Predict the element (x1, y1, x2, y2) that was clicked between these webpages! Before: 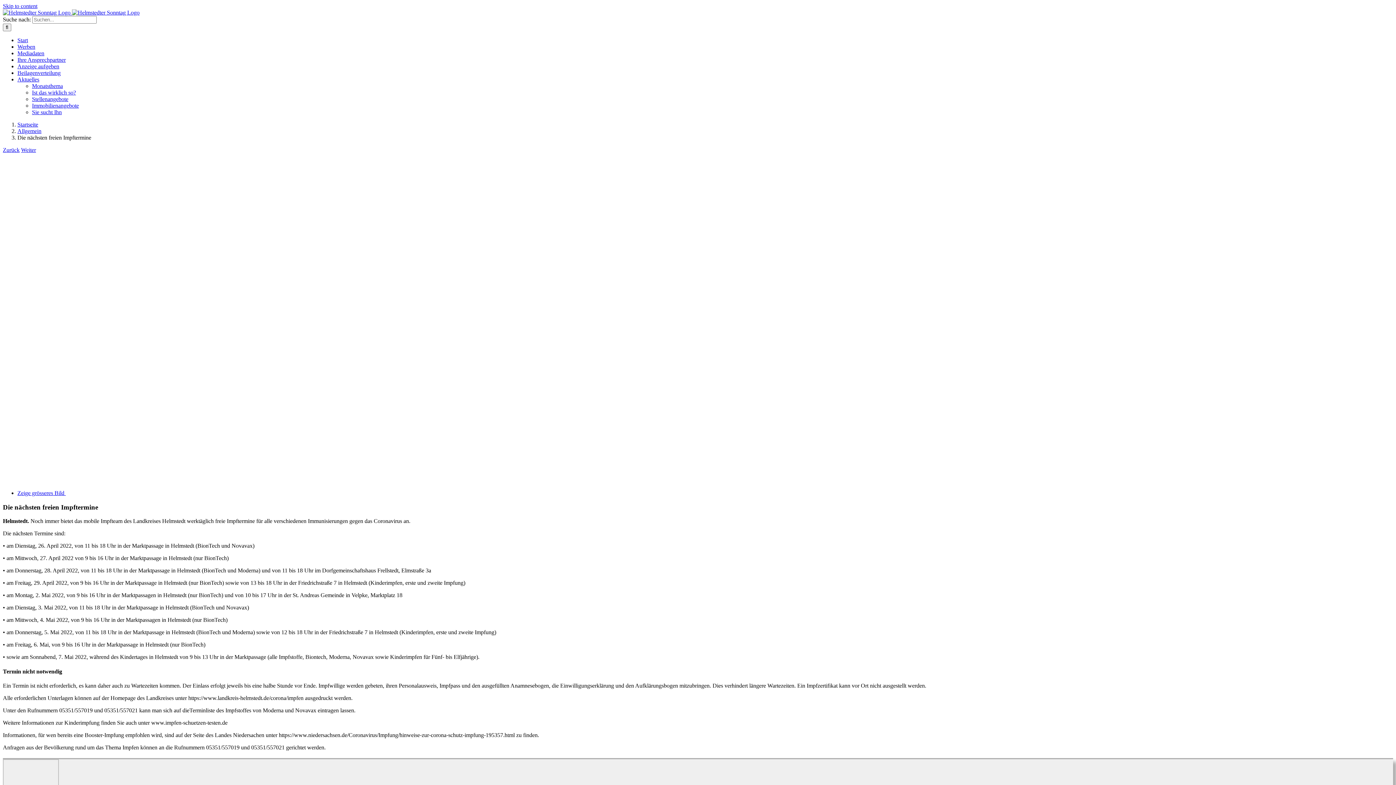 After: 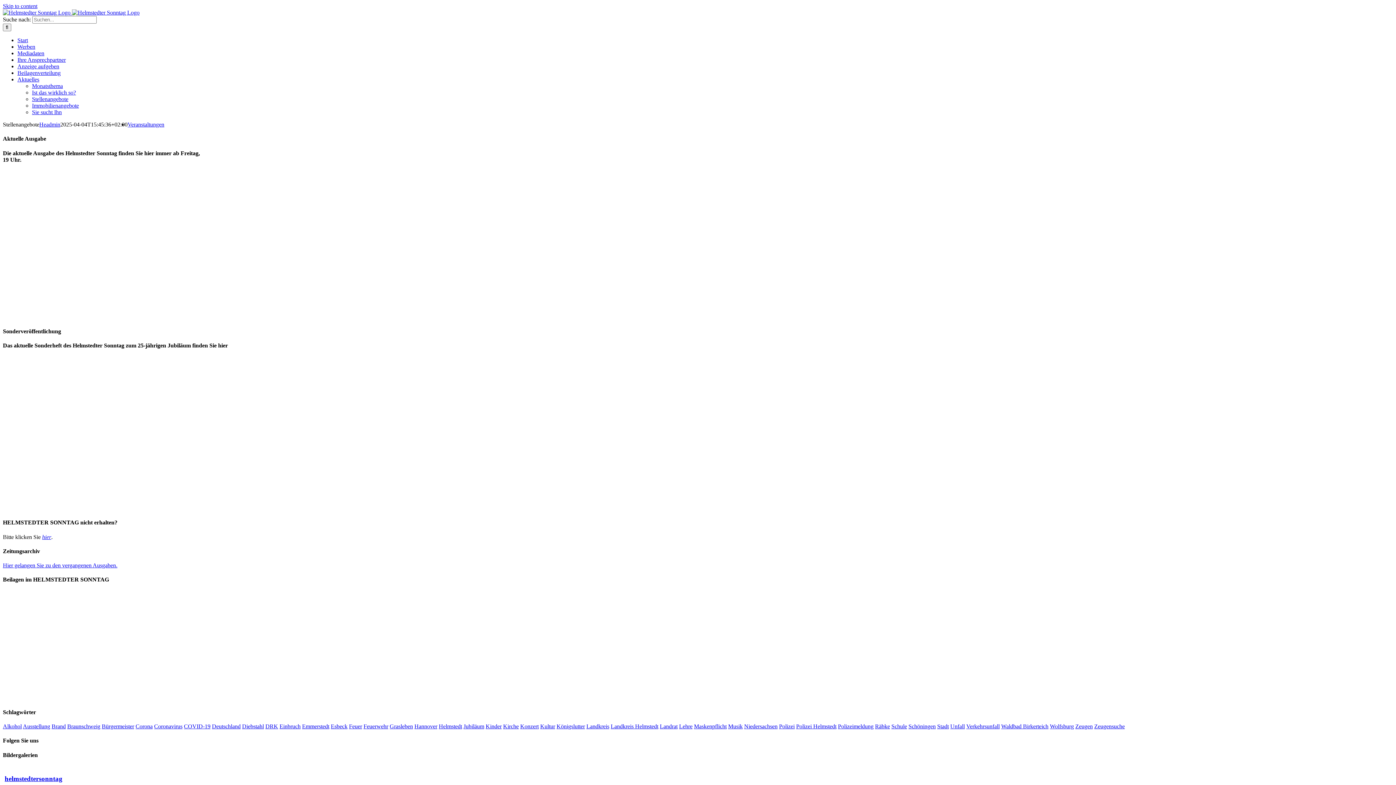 Action: bbox: (32, 96, 68, 102) label: Stellenangebote